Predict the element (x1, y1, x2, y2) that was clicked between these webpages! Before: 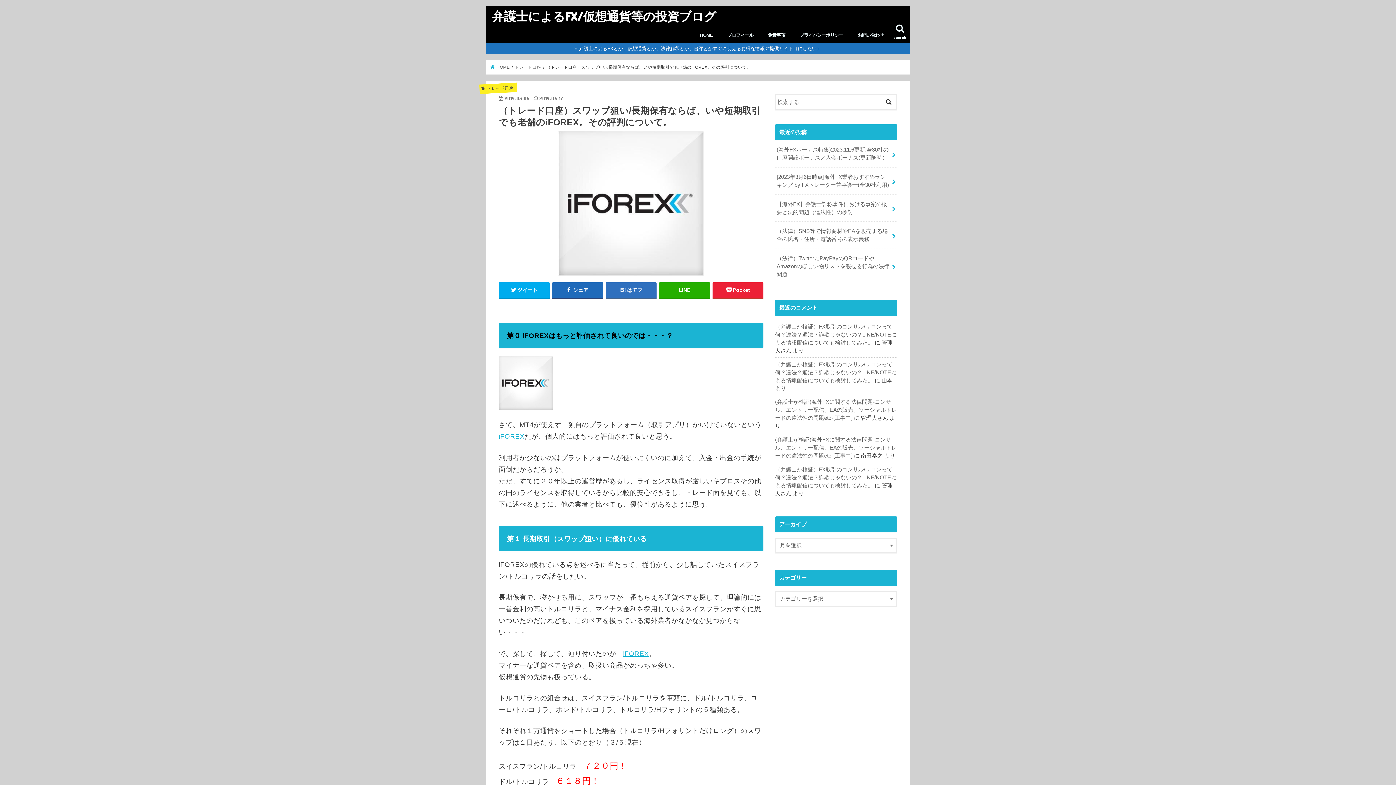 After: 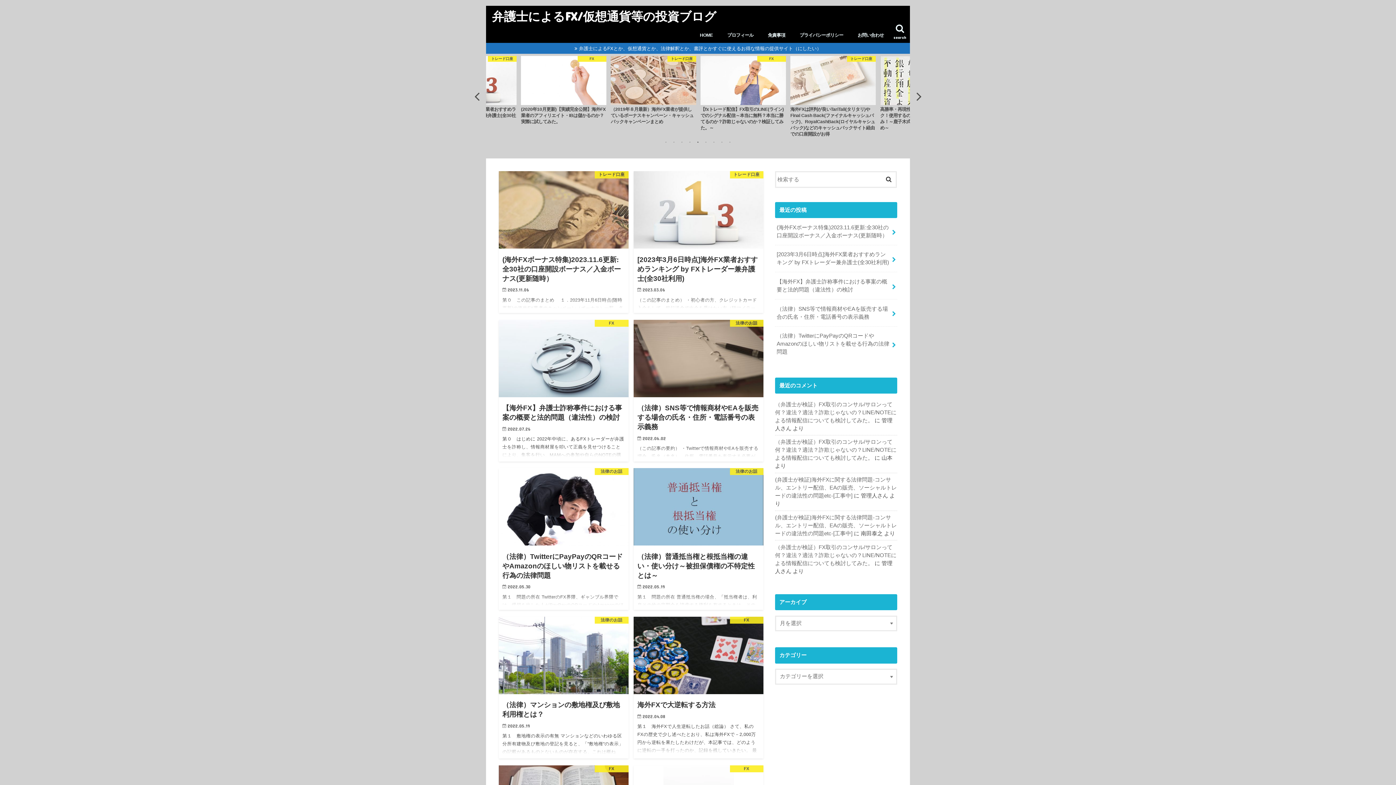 Action: label: 弁護士によるFXとか、仮想通貨とか、法律解釈とか、書評とかすぐに使えるお得な情報の提供サイト（にしたい） bbox: (486, 43, 910, 53)